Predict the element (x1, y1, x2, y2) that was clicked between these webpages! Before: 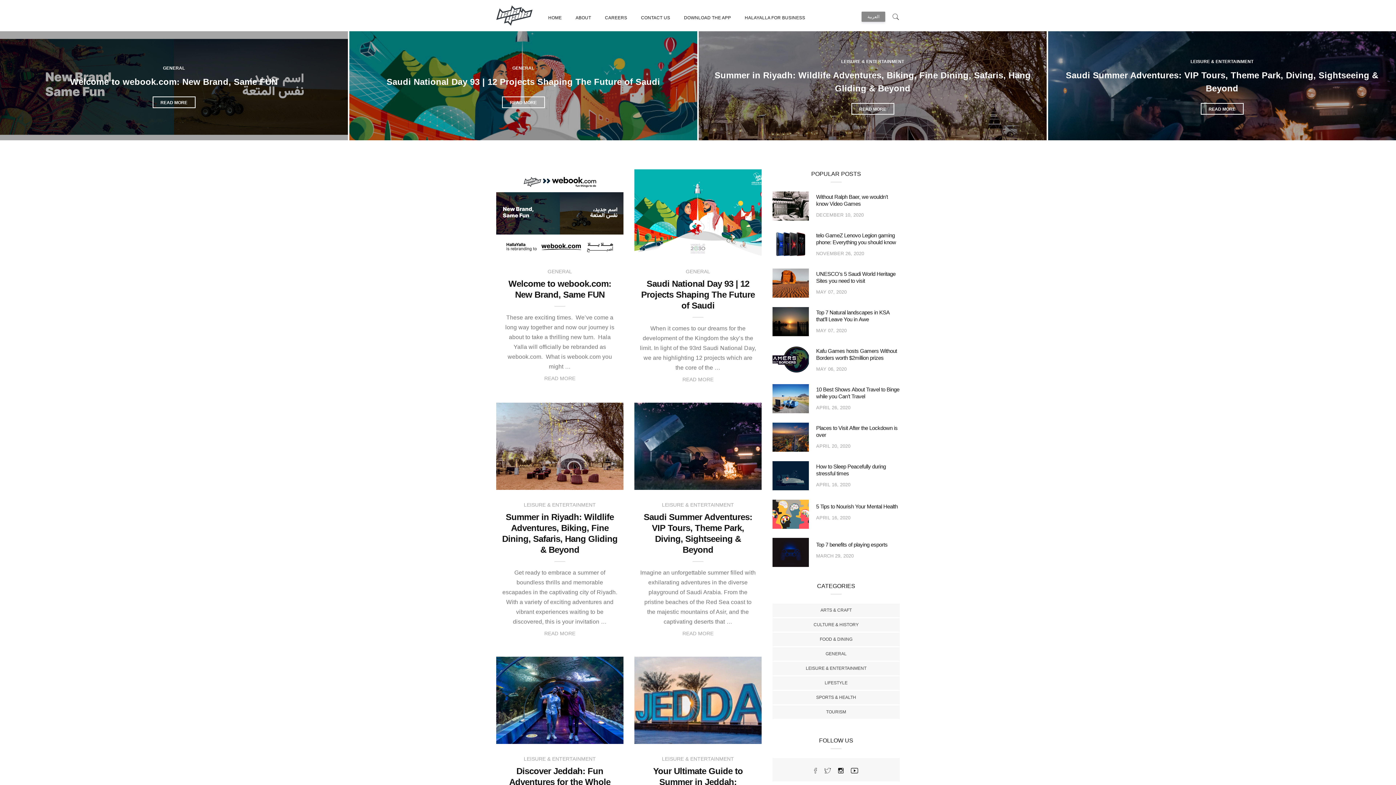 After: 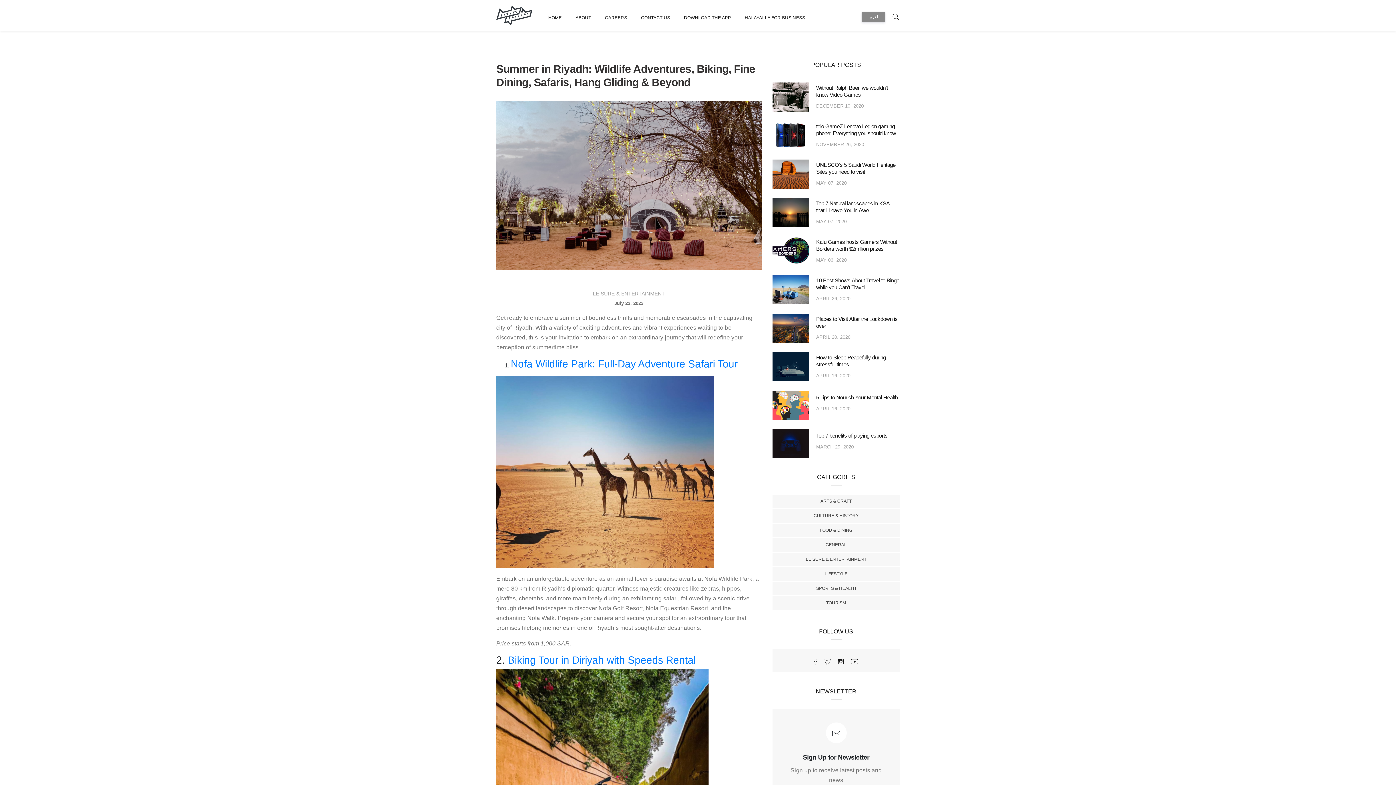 Action: label: LEISURE & ENTERTAINMENT bbox: (523, 502, 596, 508)